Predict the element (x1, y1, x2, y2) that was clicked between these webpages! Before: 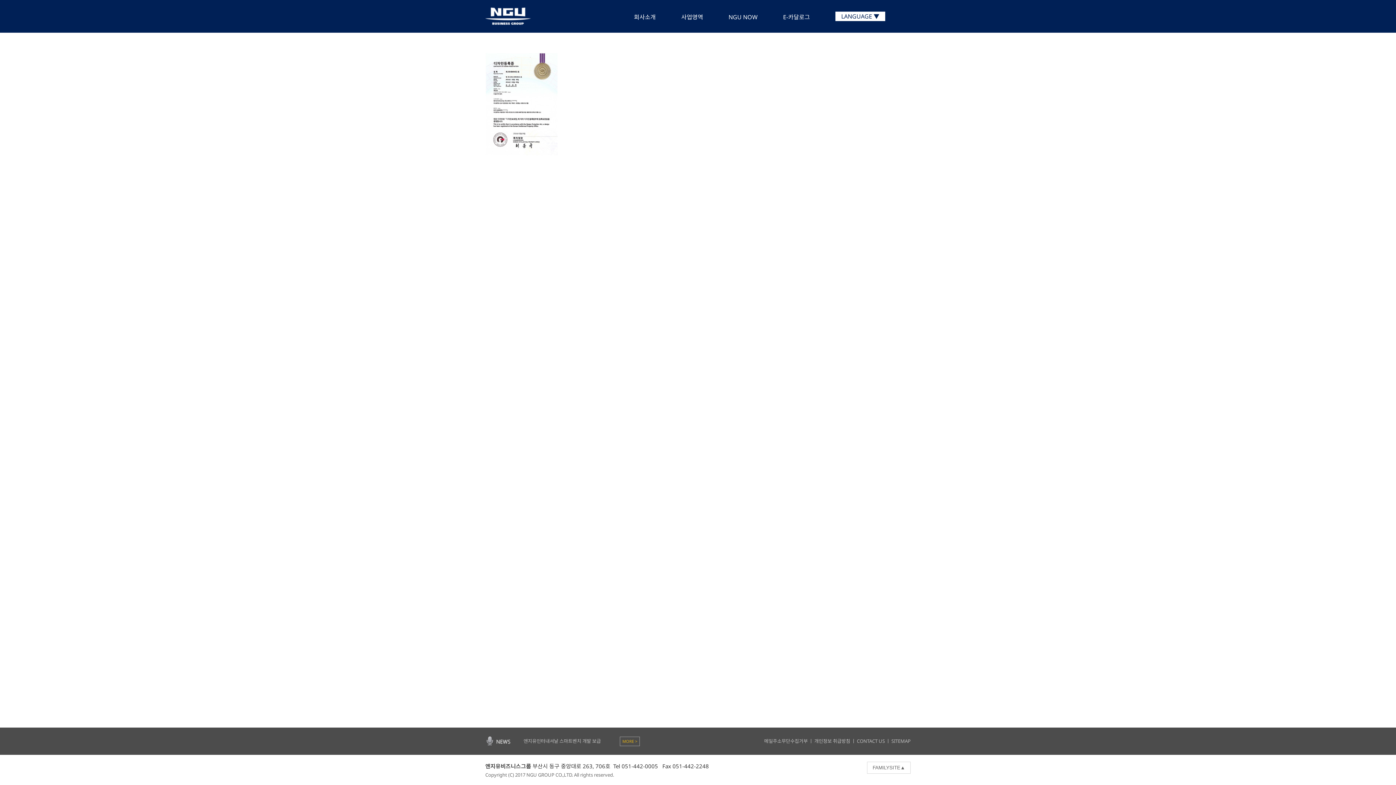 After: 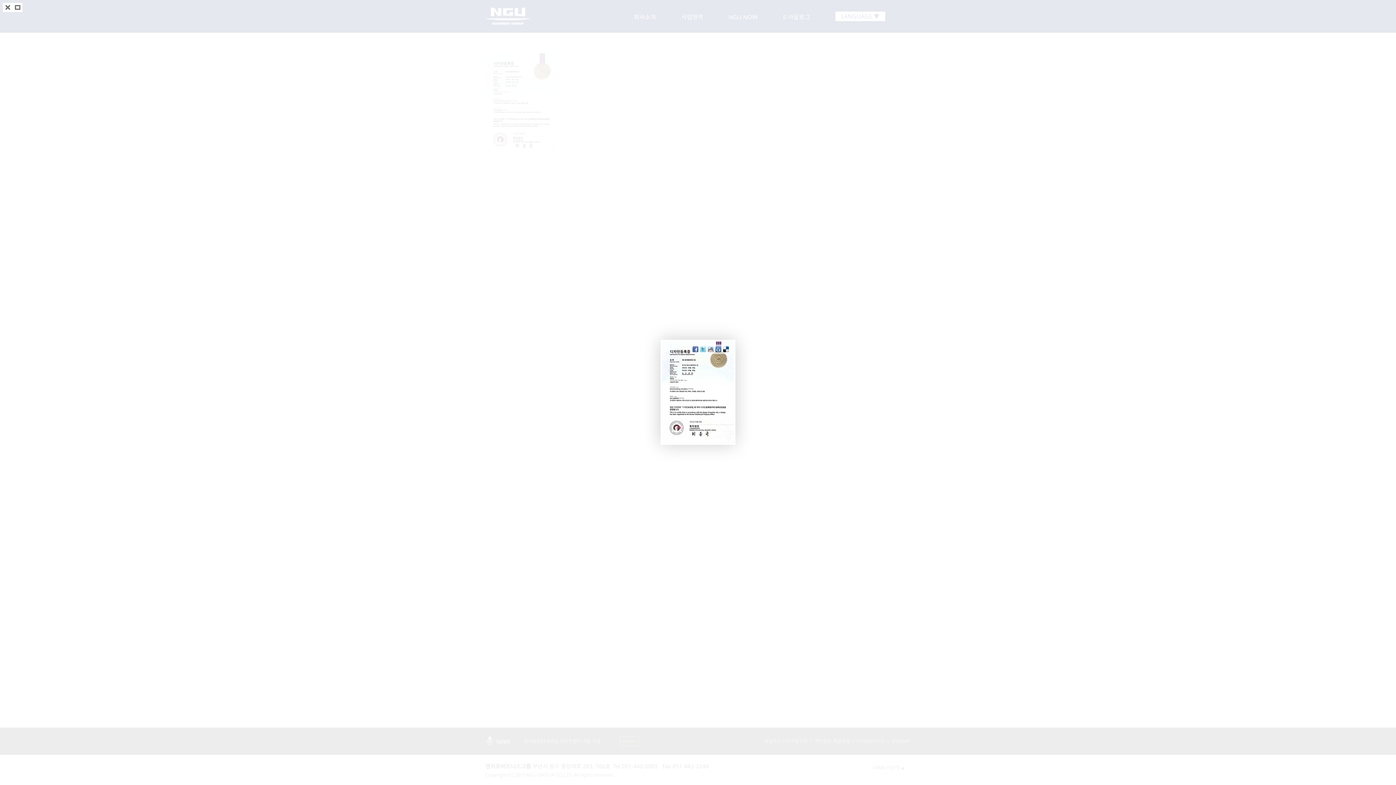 Action: bbox: (485, 53, 558, 61)